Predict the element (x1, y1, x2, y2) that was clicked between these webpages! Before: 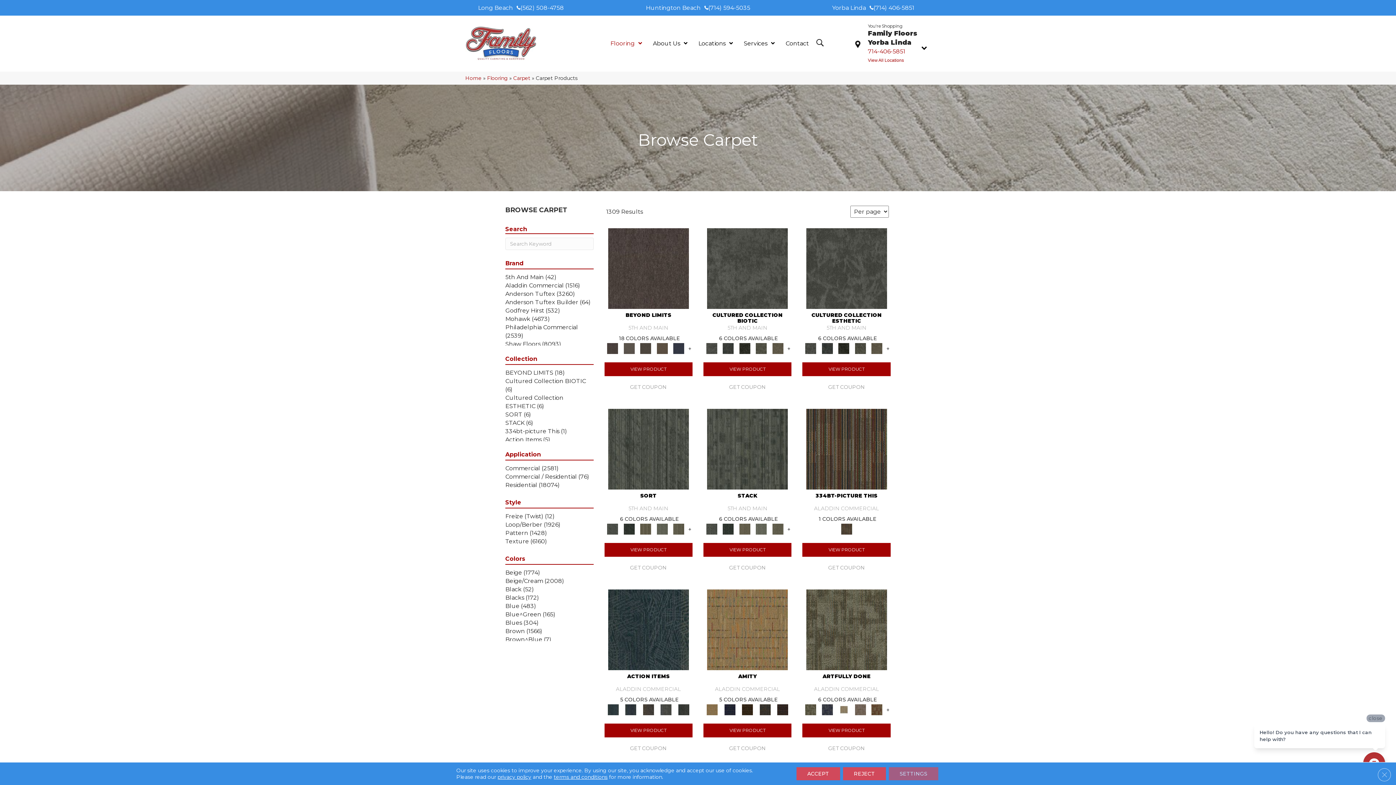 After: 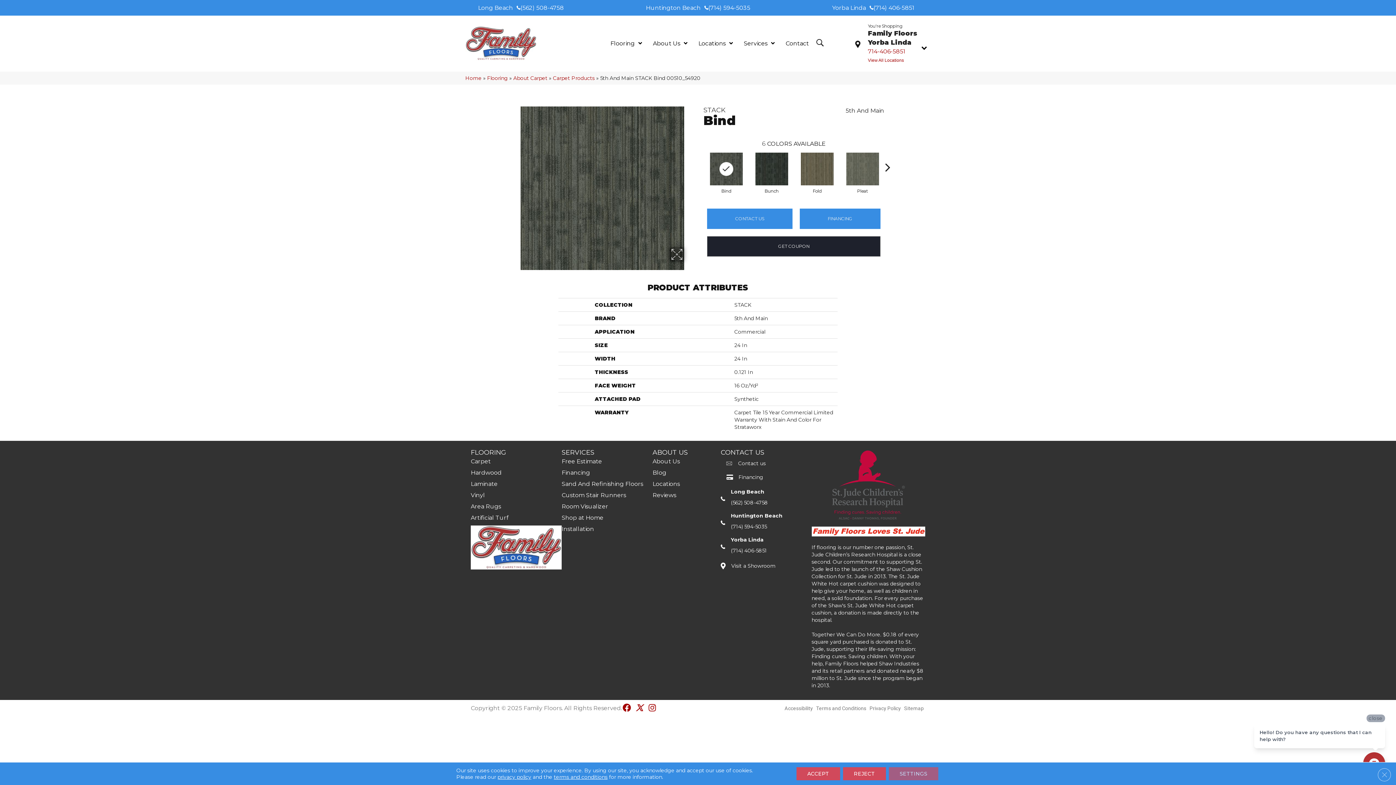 Action: bbox: (704, 524, 719, 534)